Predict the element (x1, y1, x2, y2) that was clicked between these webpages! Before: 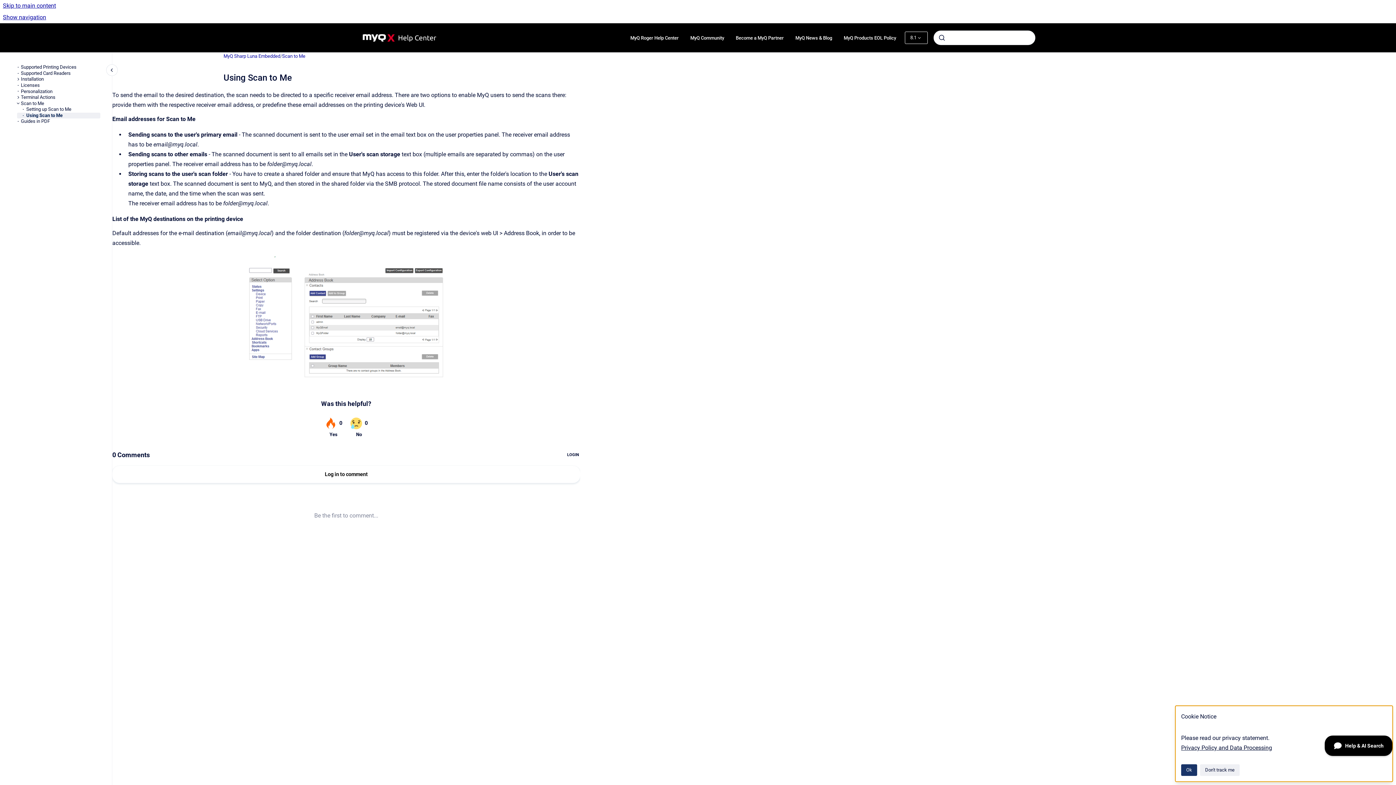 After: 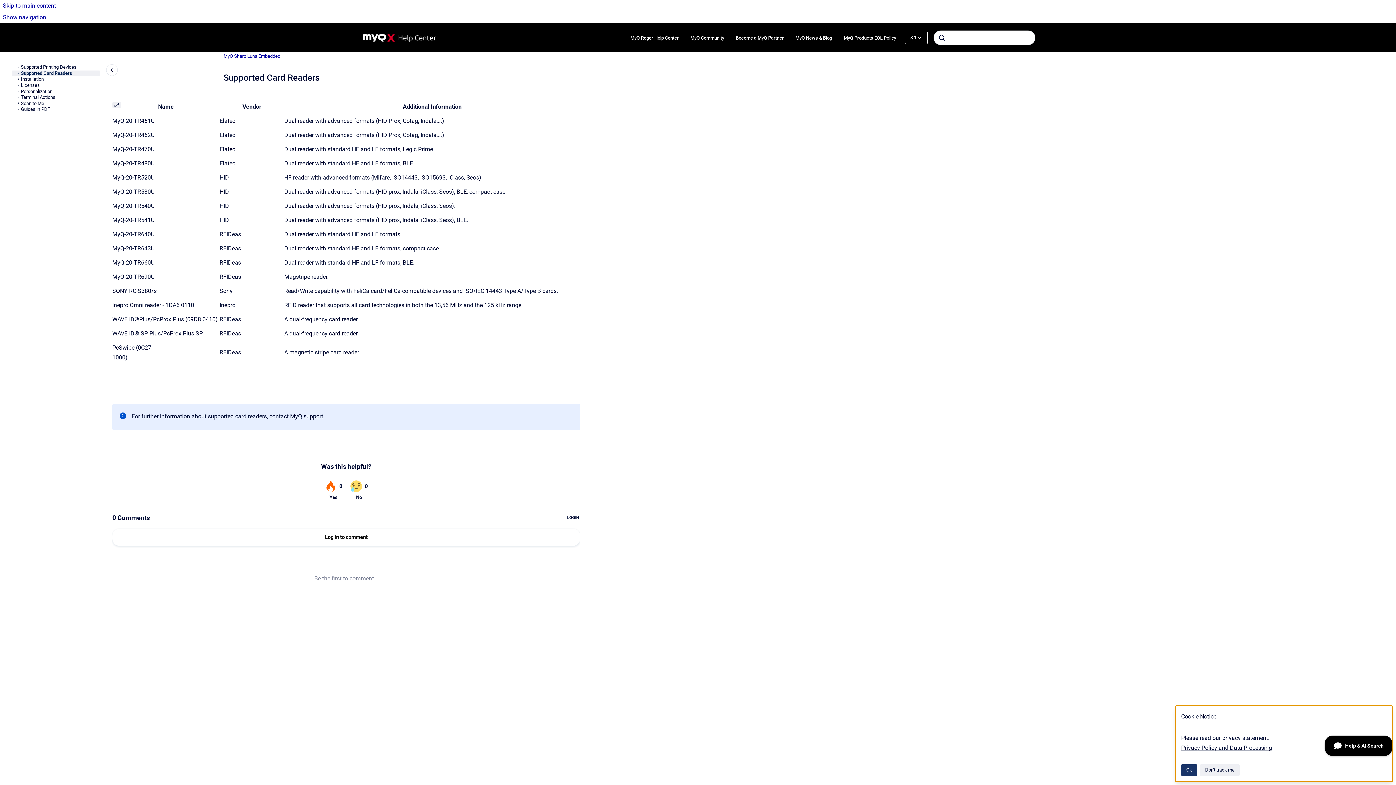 Action: label: Supported Card Readers bbox: (20, 70, 100, 76)